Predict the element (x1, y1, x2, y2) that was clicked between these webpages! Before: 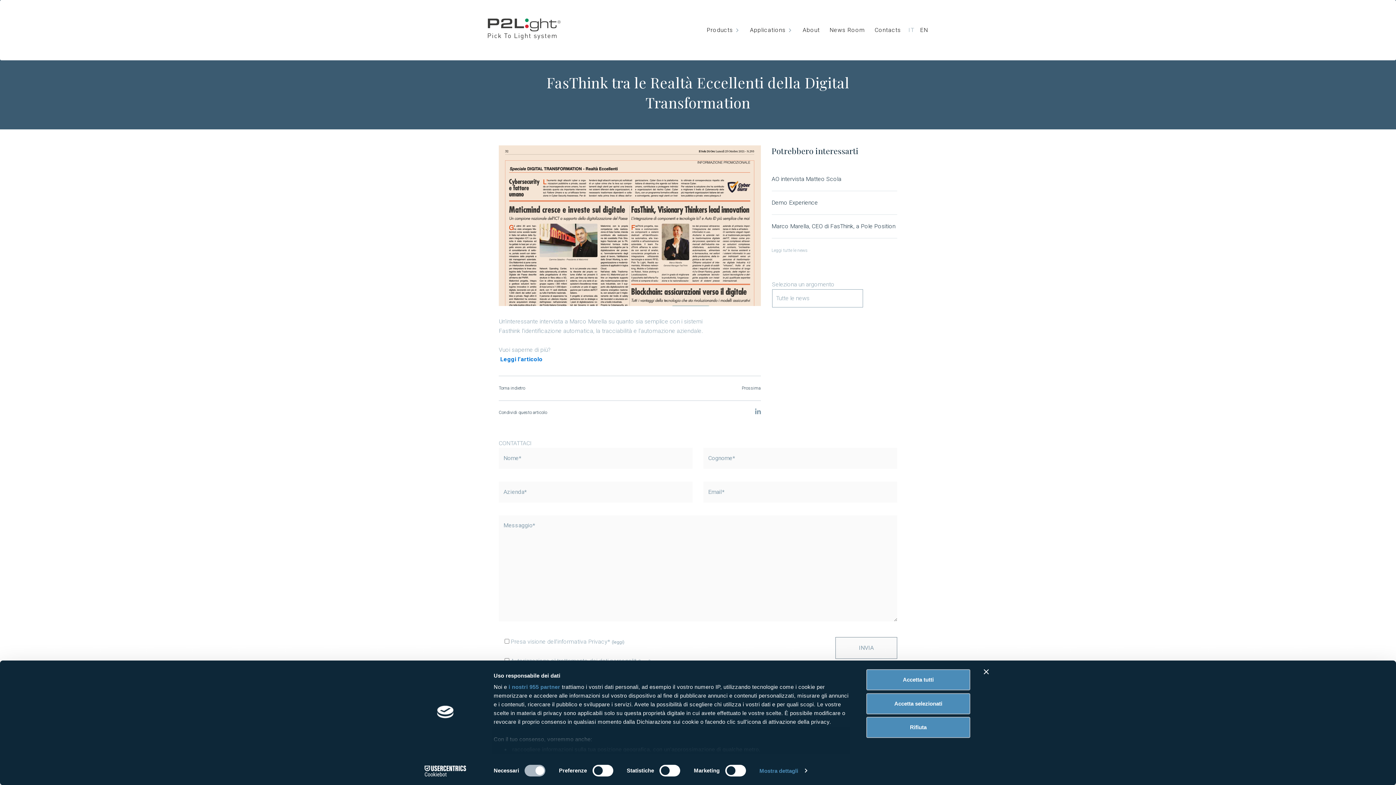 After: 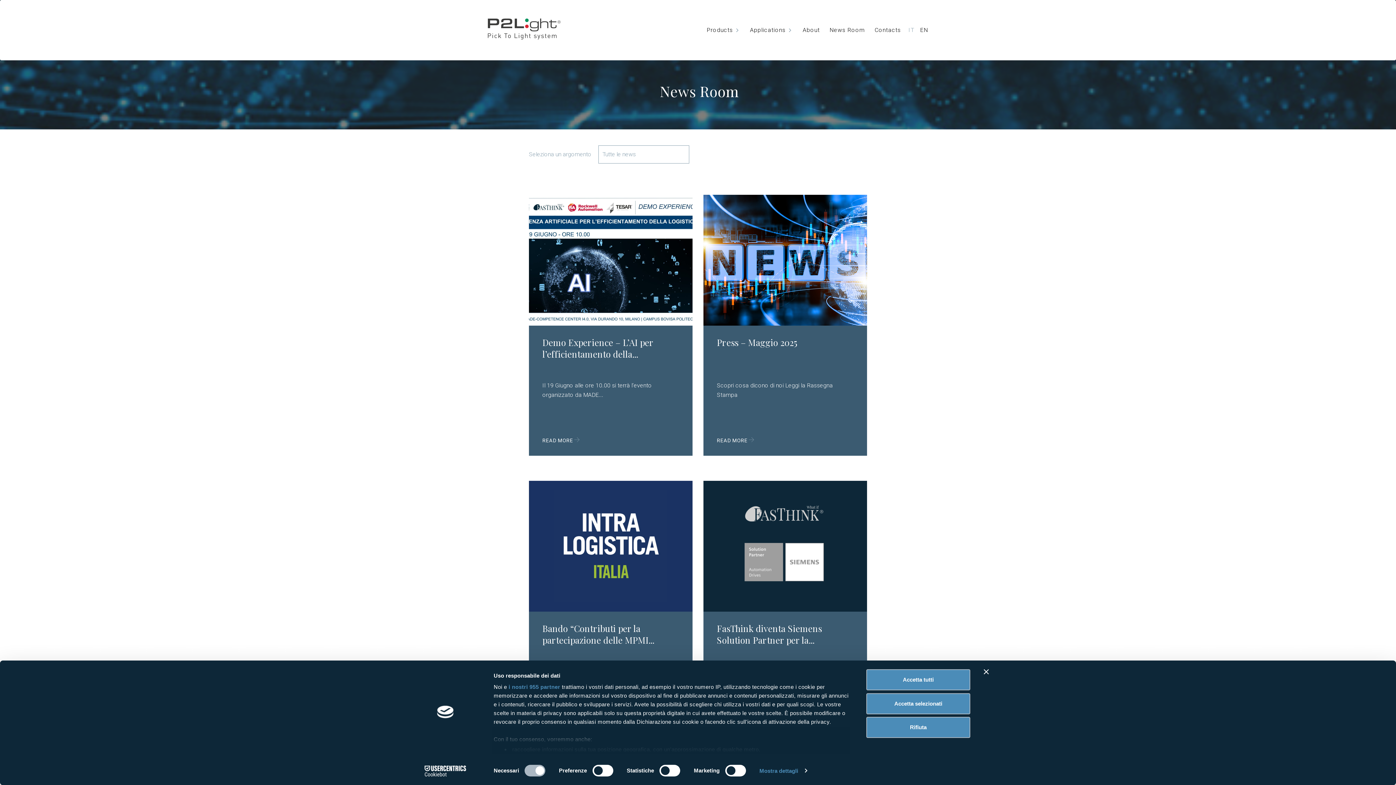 Action: bbox: (500, 355, 542, 362) label: Leggi l’articolo